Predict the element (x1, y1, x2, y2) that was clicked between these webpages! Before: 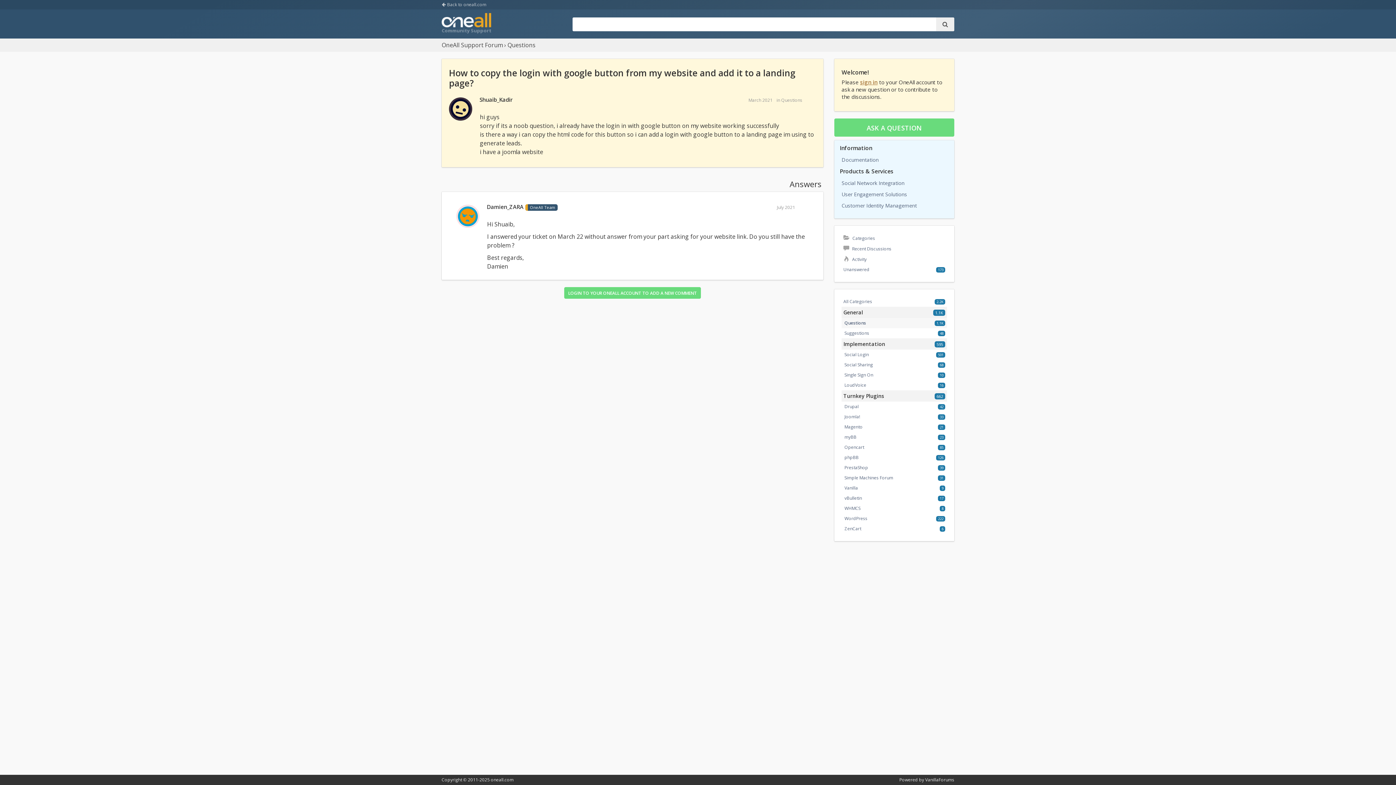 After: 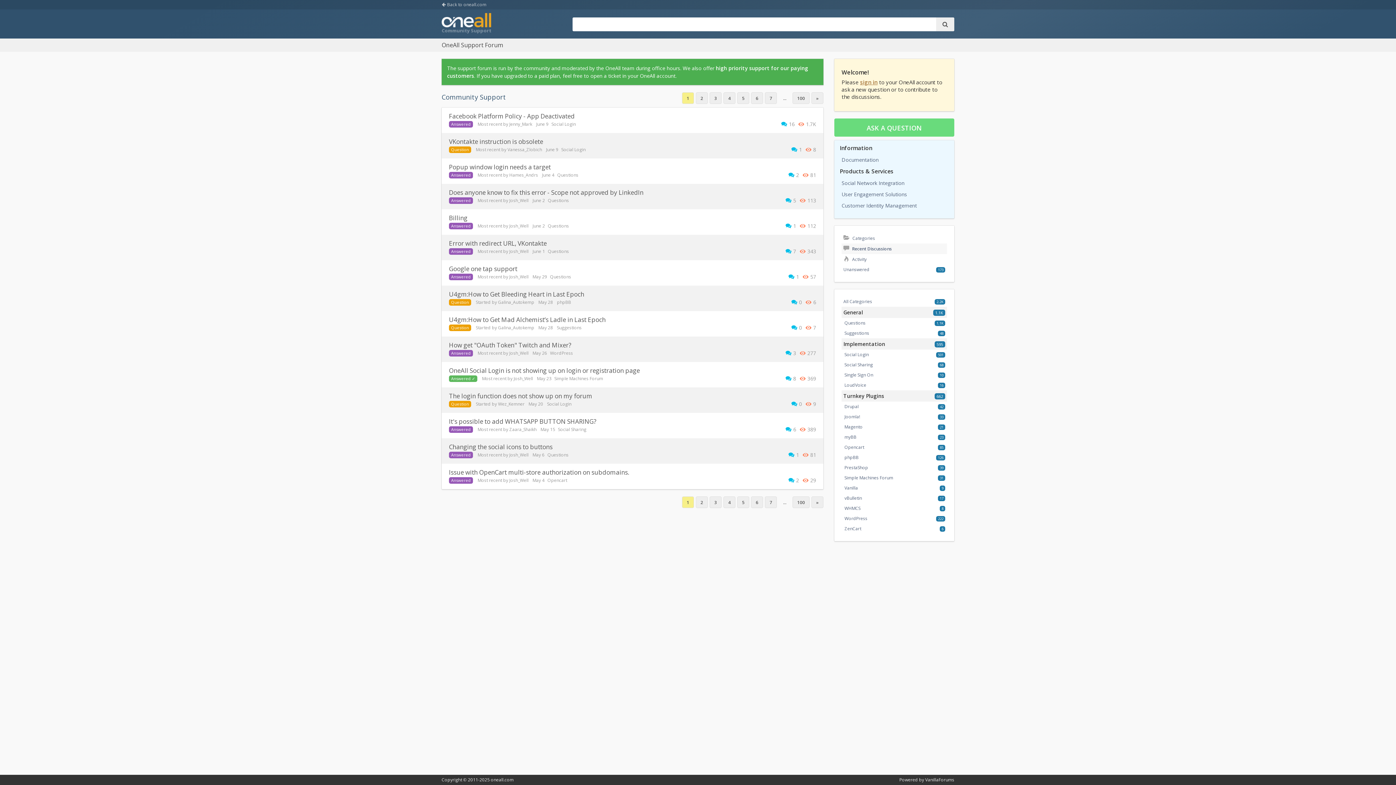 Action: label:  Recent Discussions bbox: (843, 245, 891, 252)